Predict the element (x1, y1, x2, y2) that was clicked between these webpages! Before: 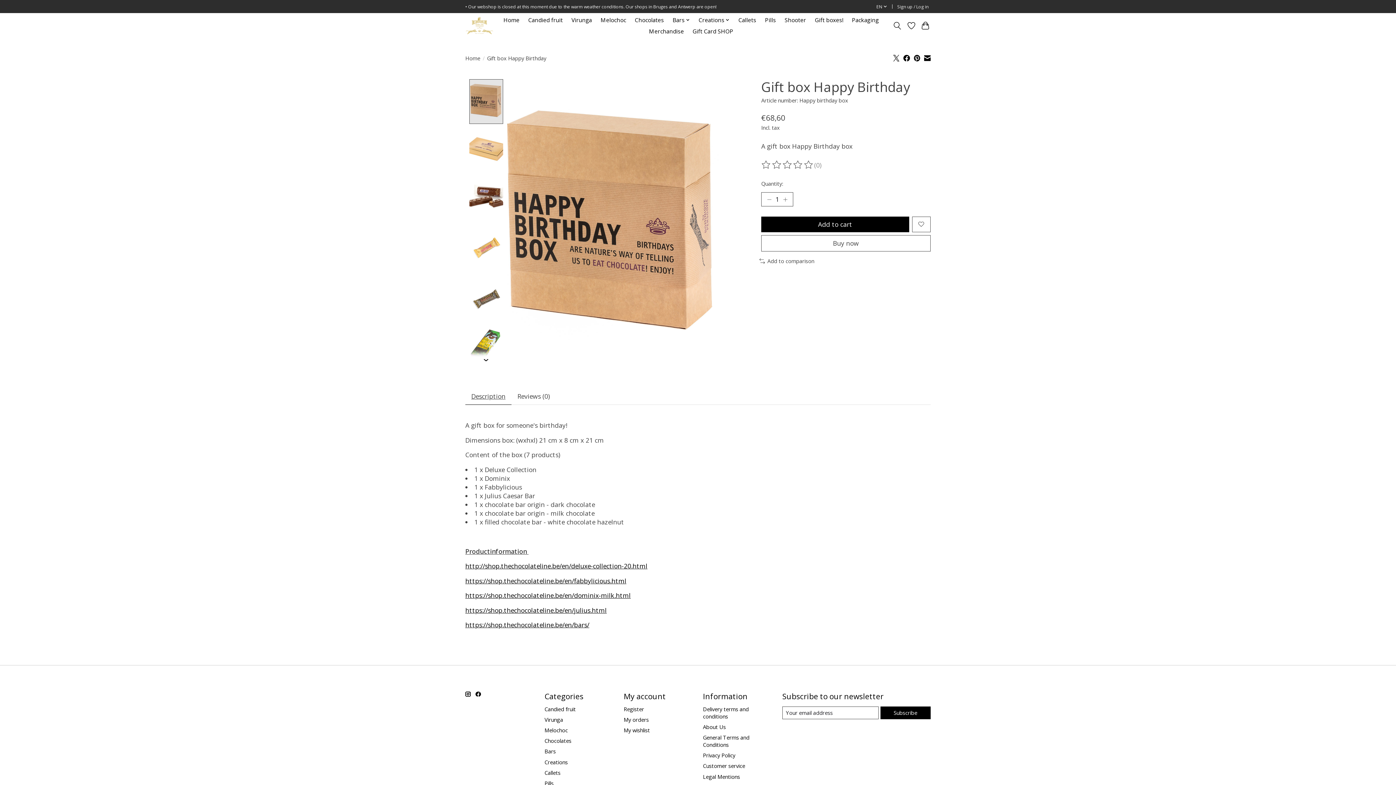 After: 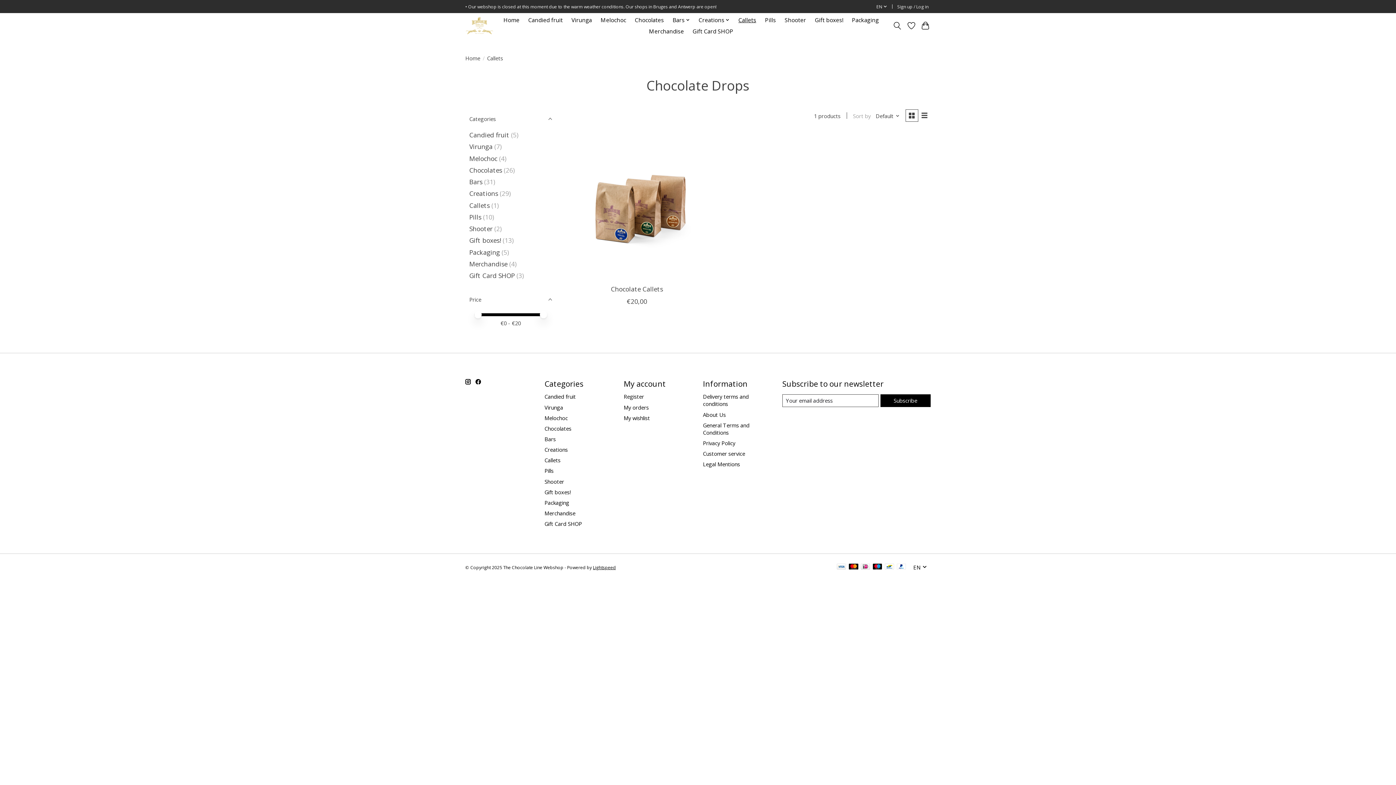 Action: bbox: (735, 14, 759, 25) label: Callets